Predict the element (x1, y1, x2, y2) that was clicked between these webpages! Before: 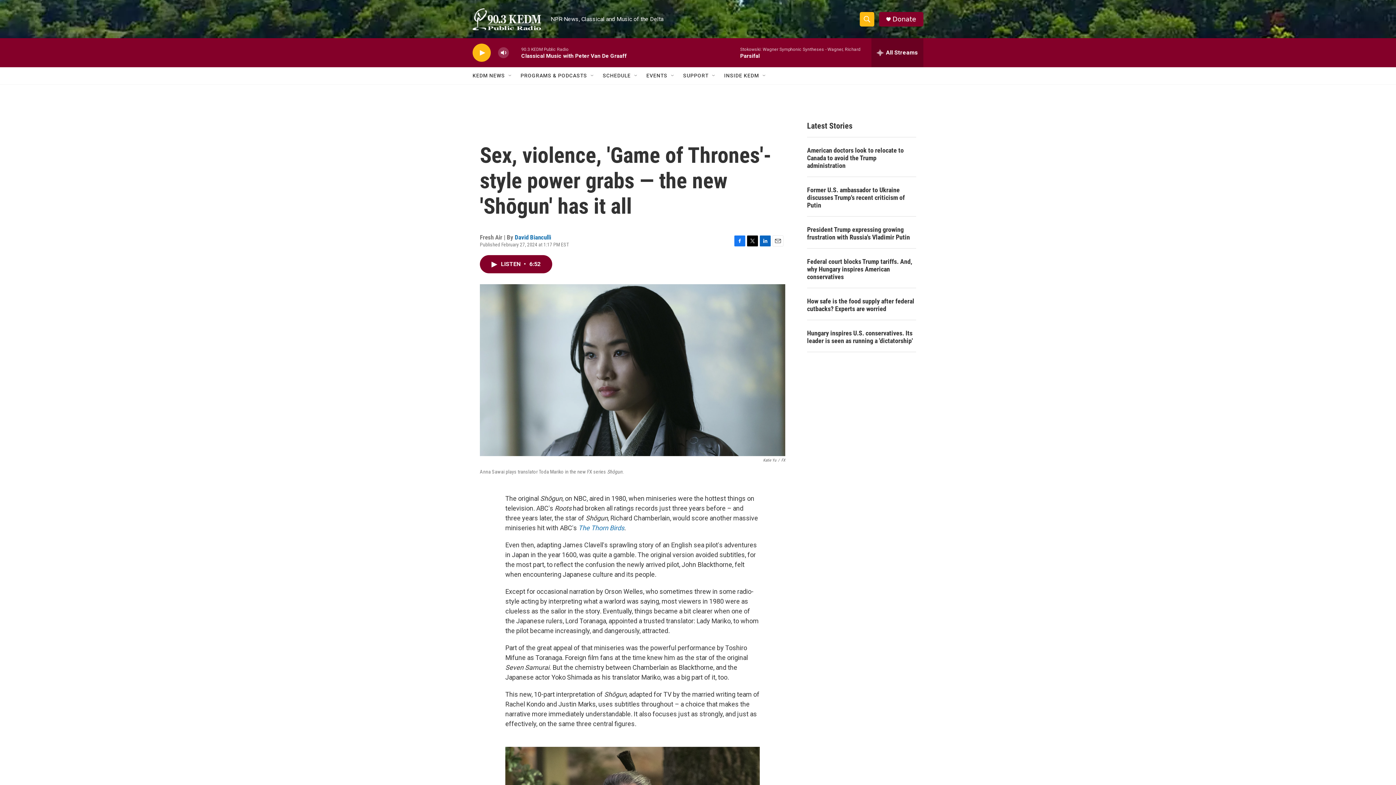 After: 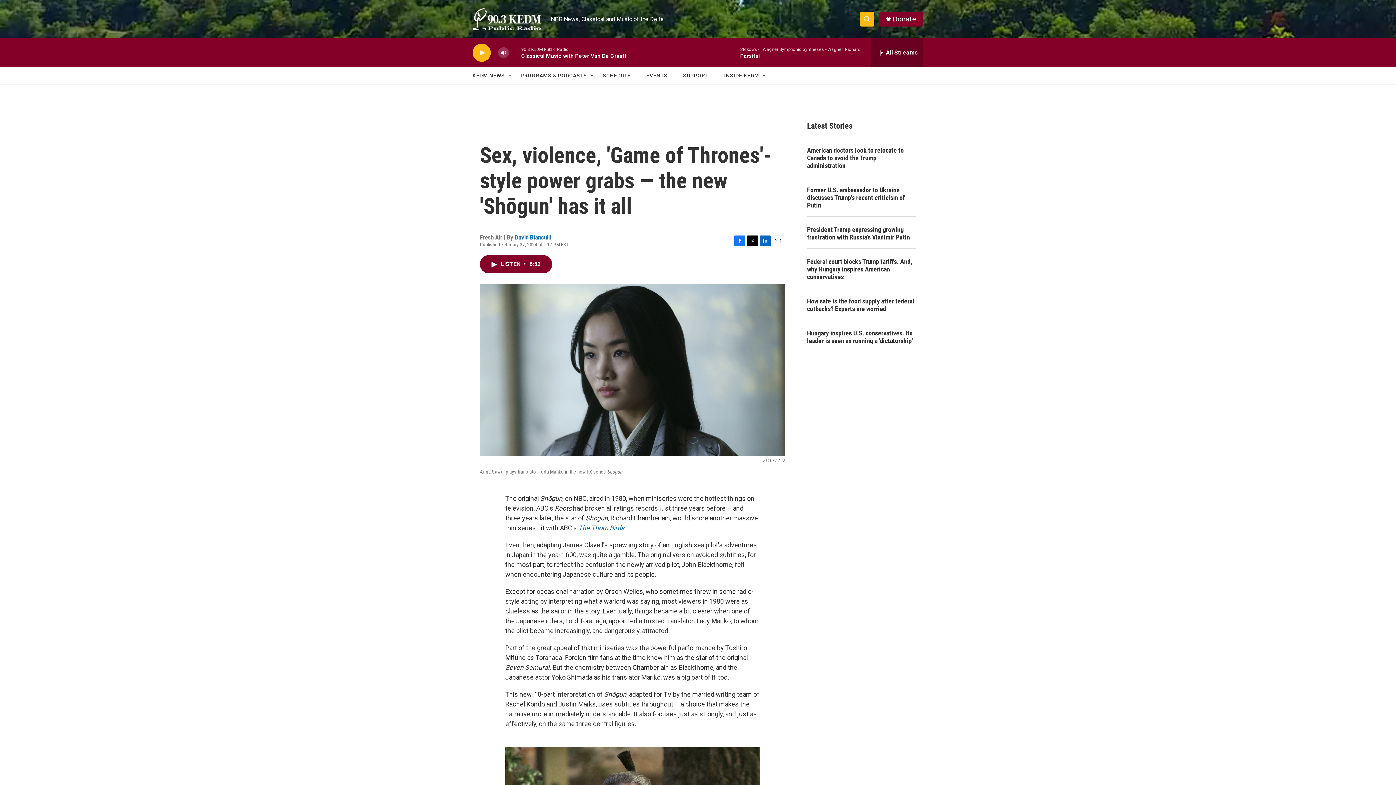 Action: label: Email bbox: (772, 235, 783, 246)